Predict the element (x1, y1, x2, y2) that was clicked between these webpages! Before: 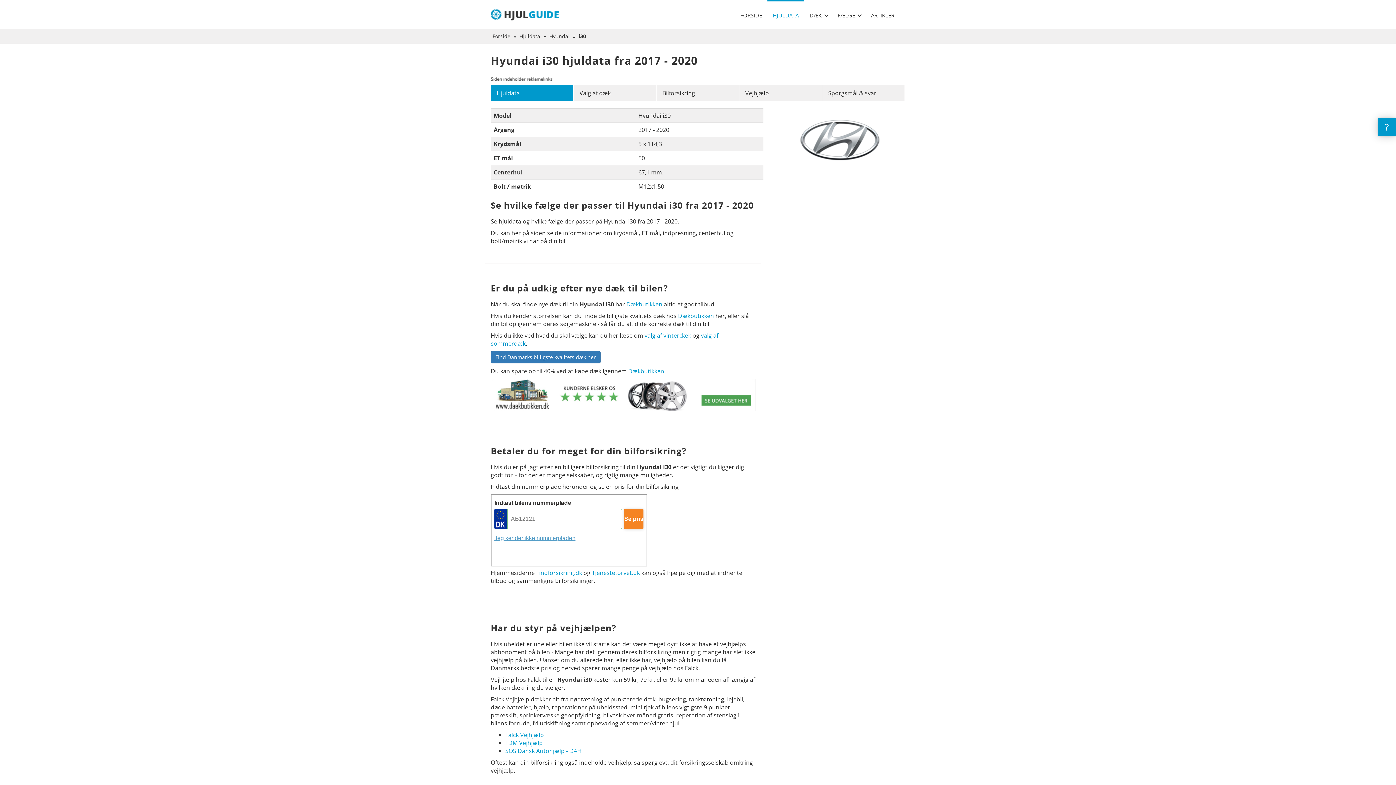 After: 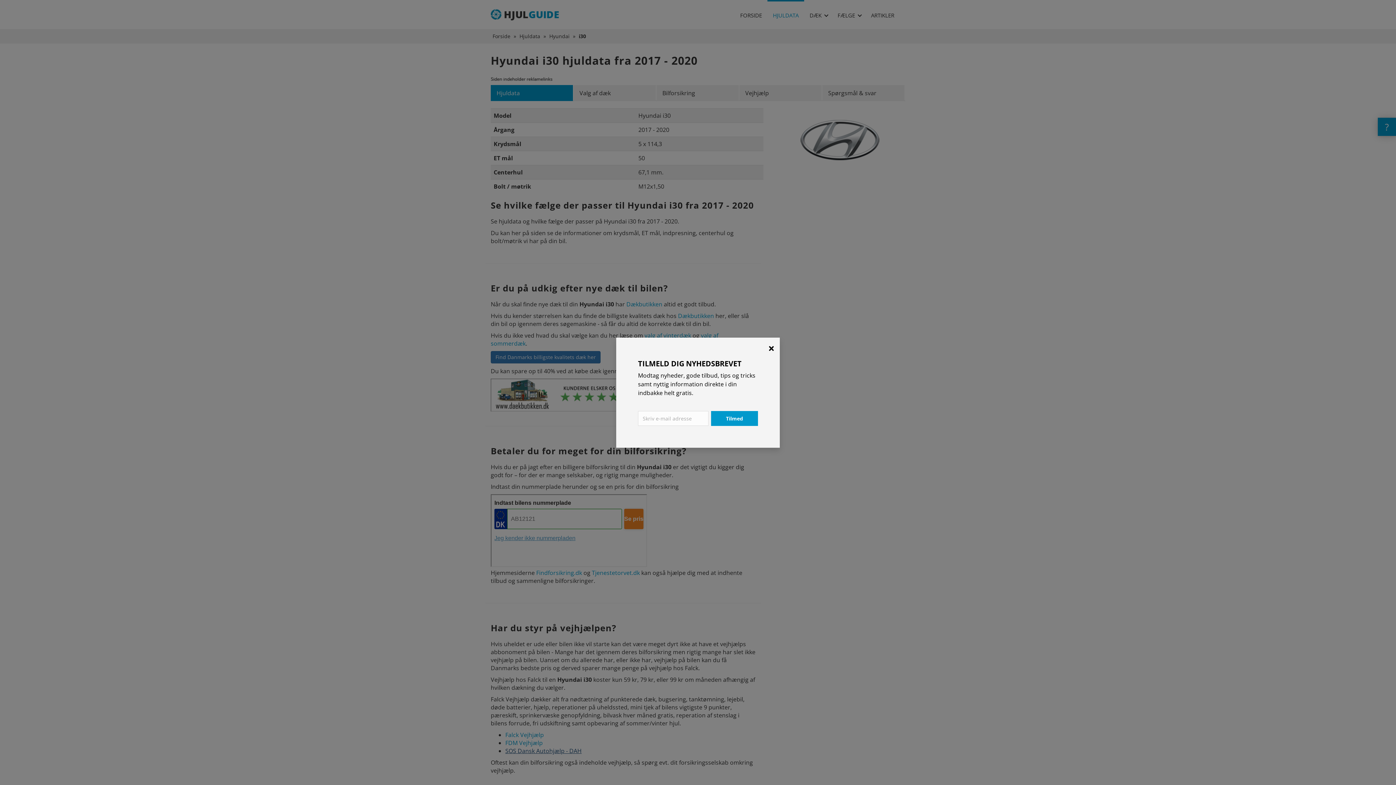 Action: label: SOS Dansk Autohjælp - DAH bbox: (505, 747, 581, 755)